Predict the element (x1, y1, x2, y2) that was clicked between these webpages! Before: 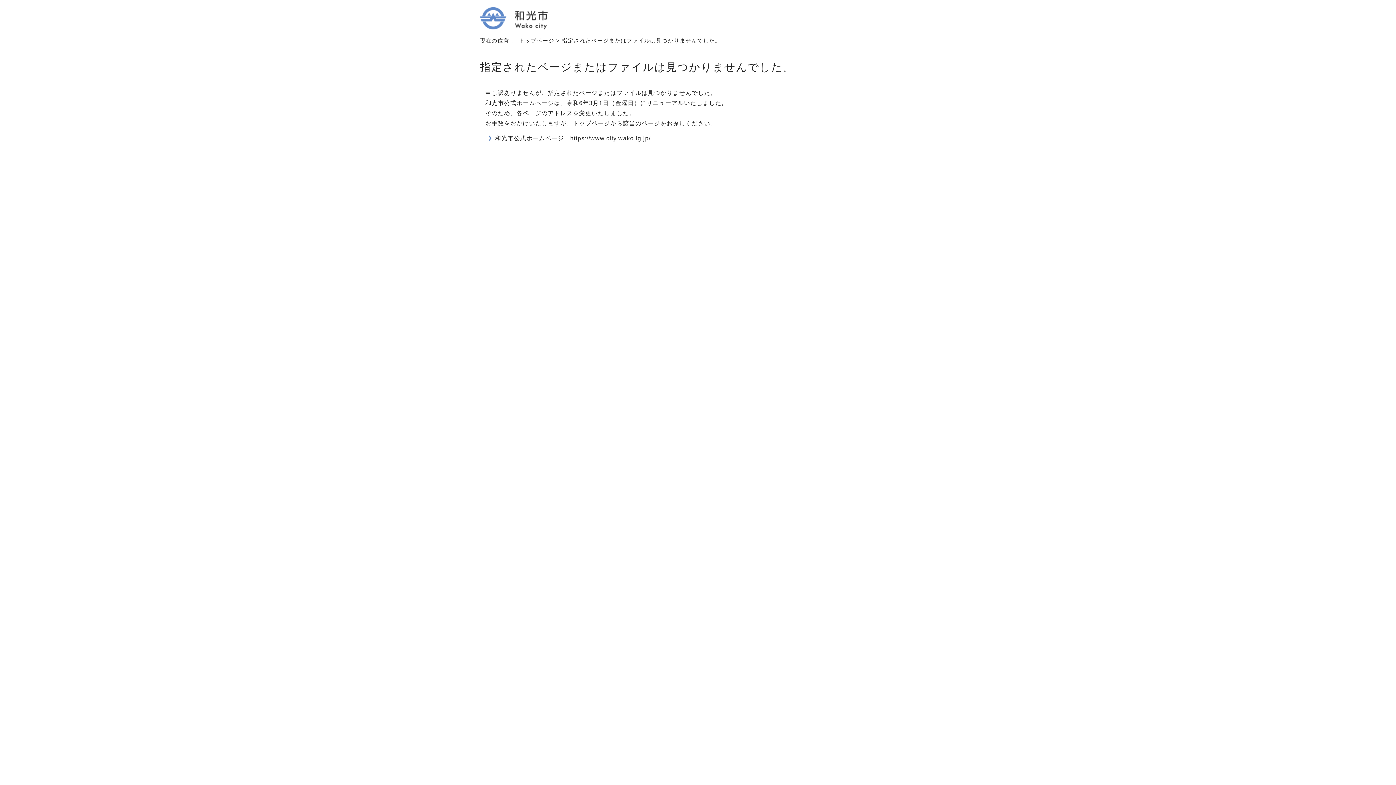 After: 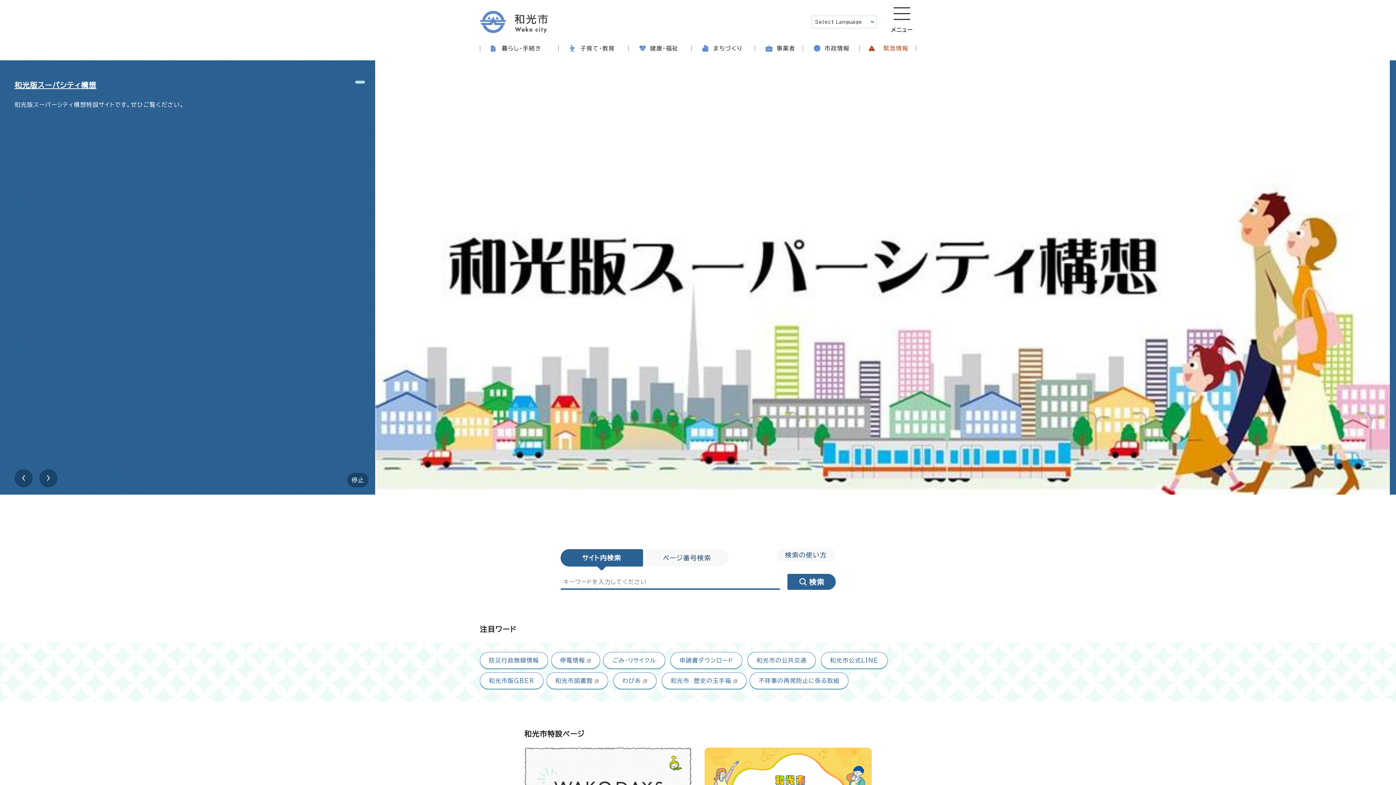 Action: label: トップページ bbox: (519, 37, 554, 43)